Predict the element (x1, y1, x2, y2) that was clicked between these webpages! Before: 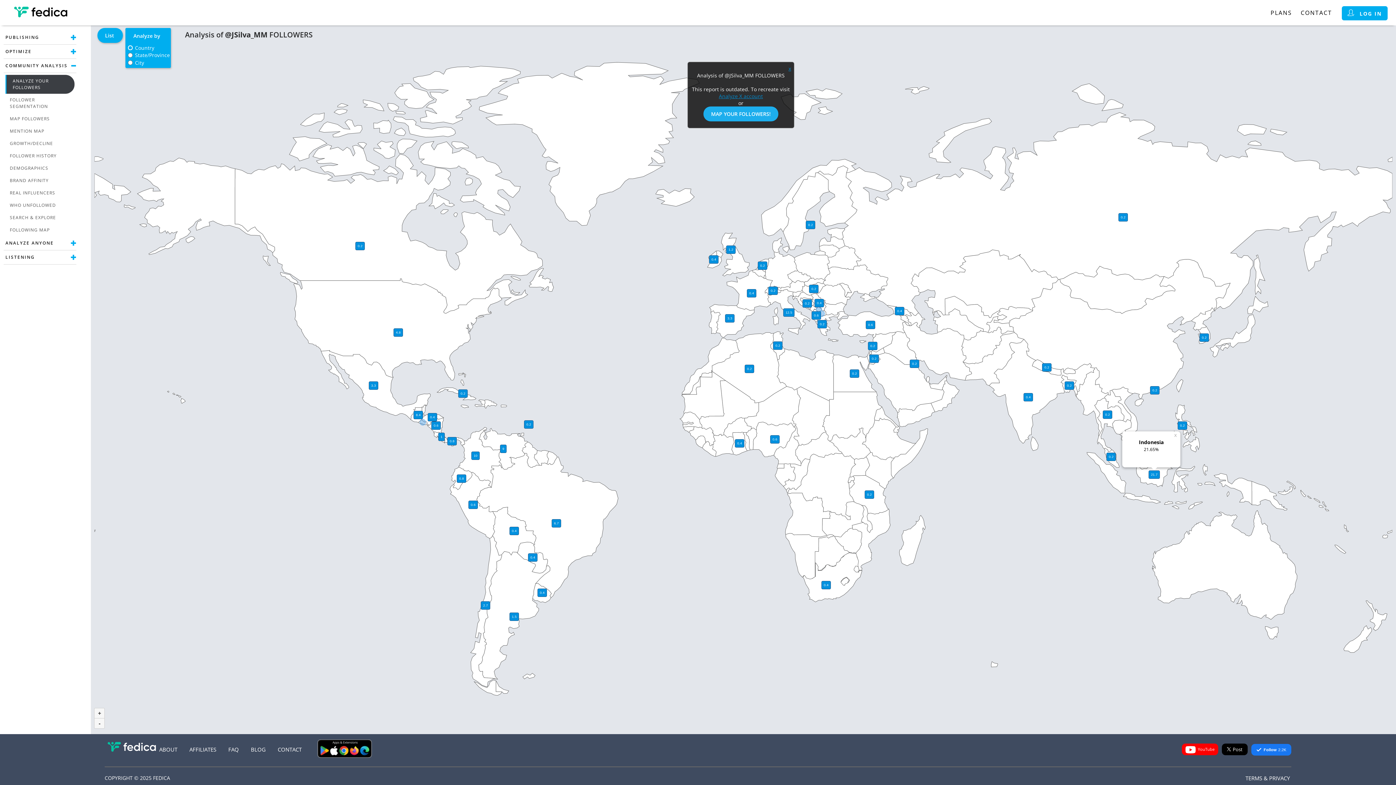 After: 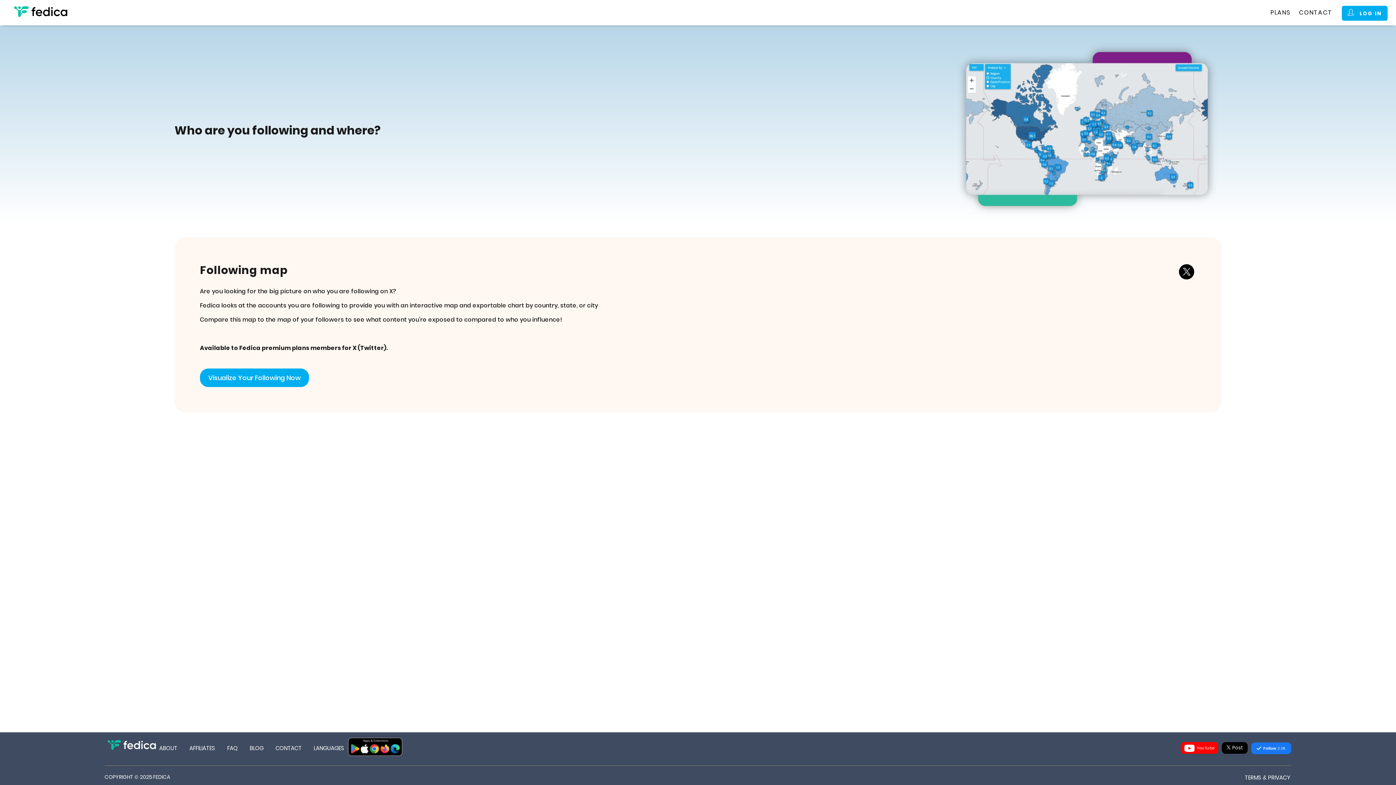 Action: label: FOLLOWING MAP bbox: (5, 224, 74, 236)